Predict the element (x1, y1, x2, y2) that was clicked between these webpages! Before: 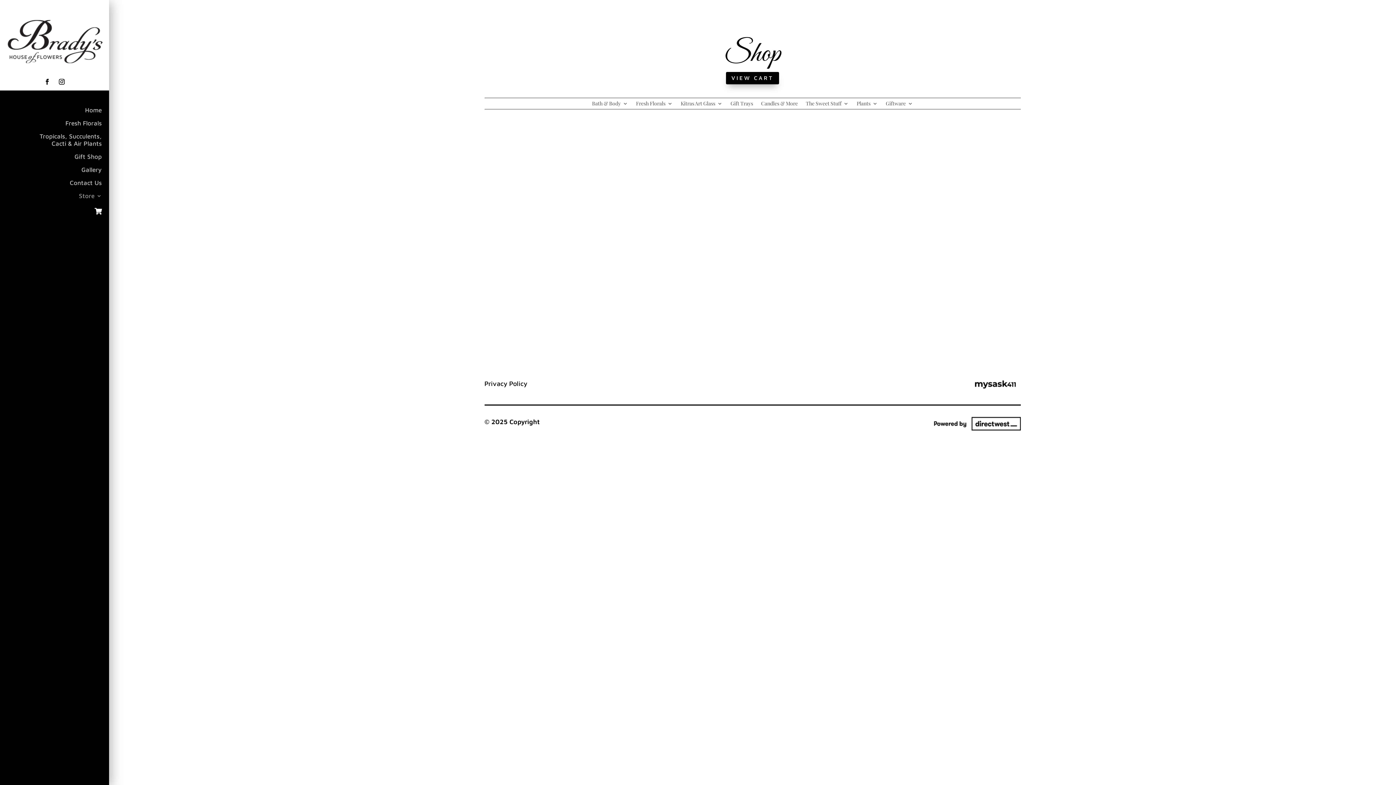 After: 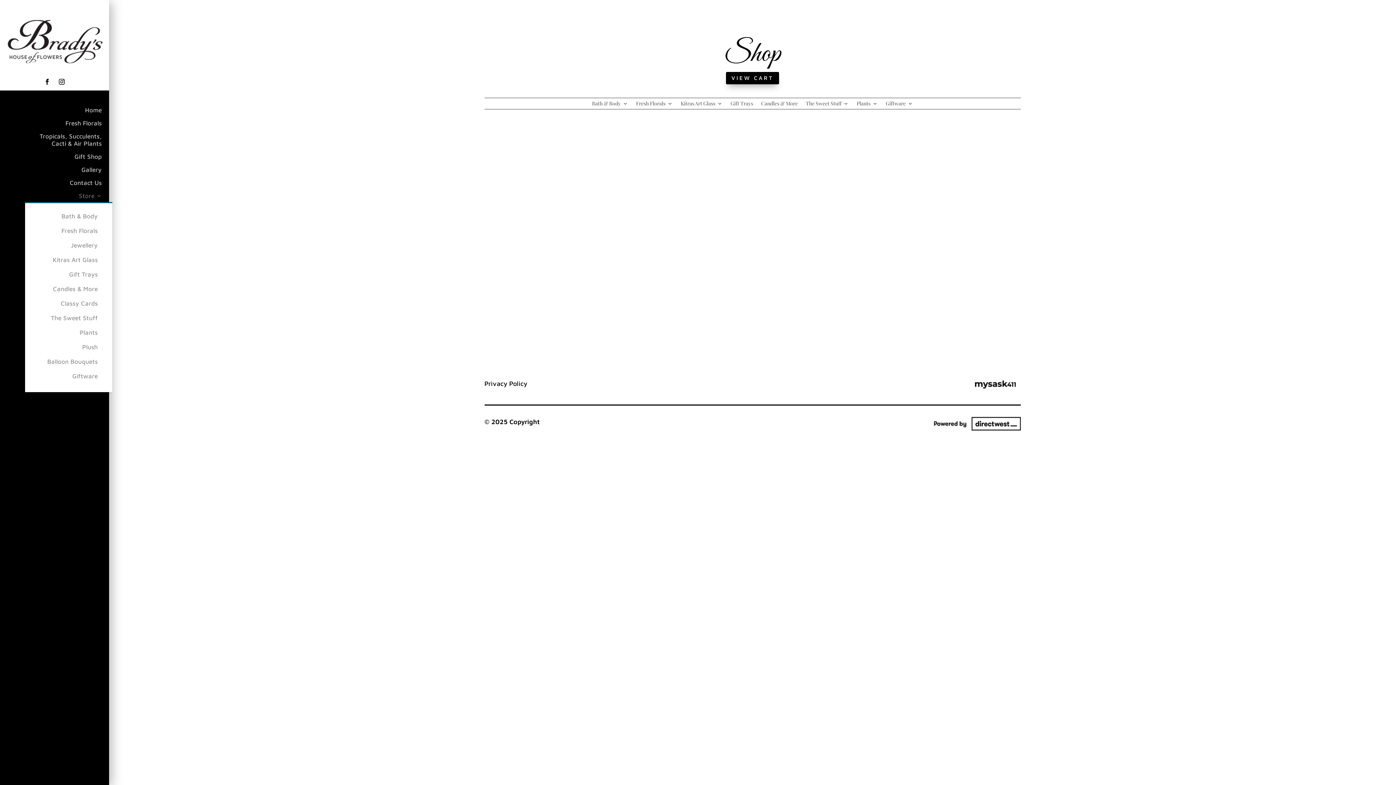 Action: label: Store bbox: (29, 192, 101, 202)